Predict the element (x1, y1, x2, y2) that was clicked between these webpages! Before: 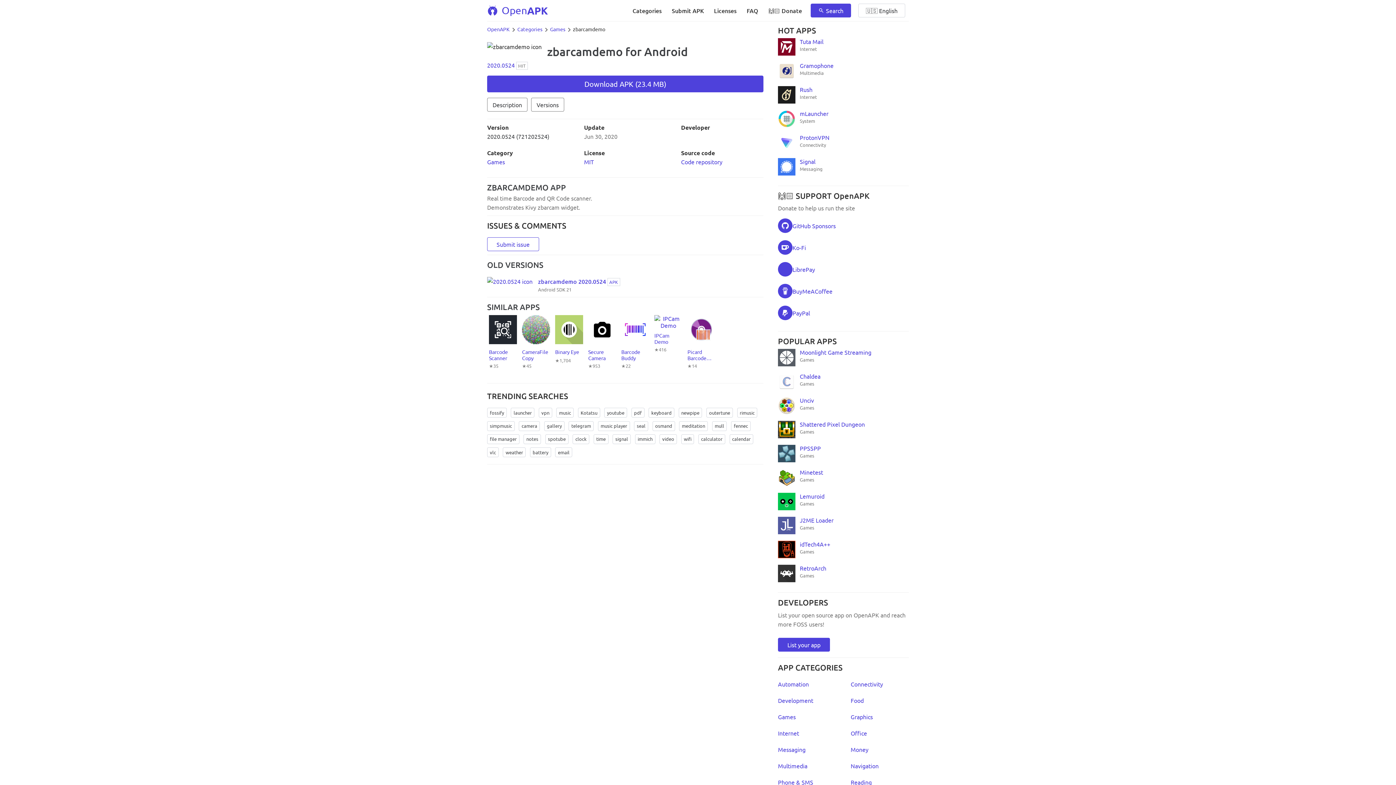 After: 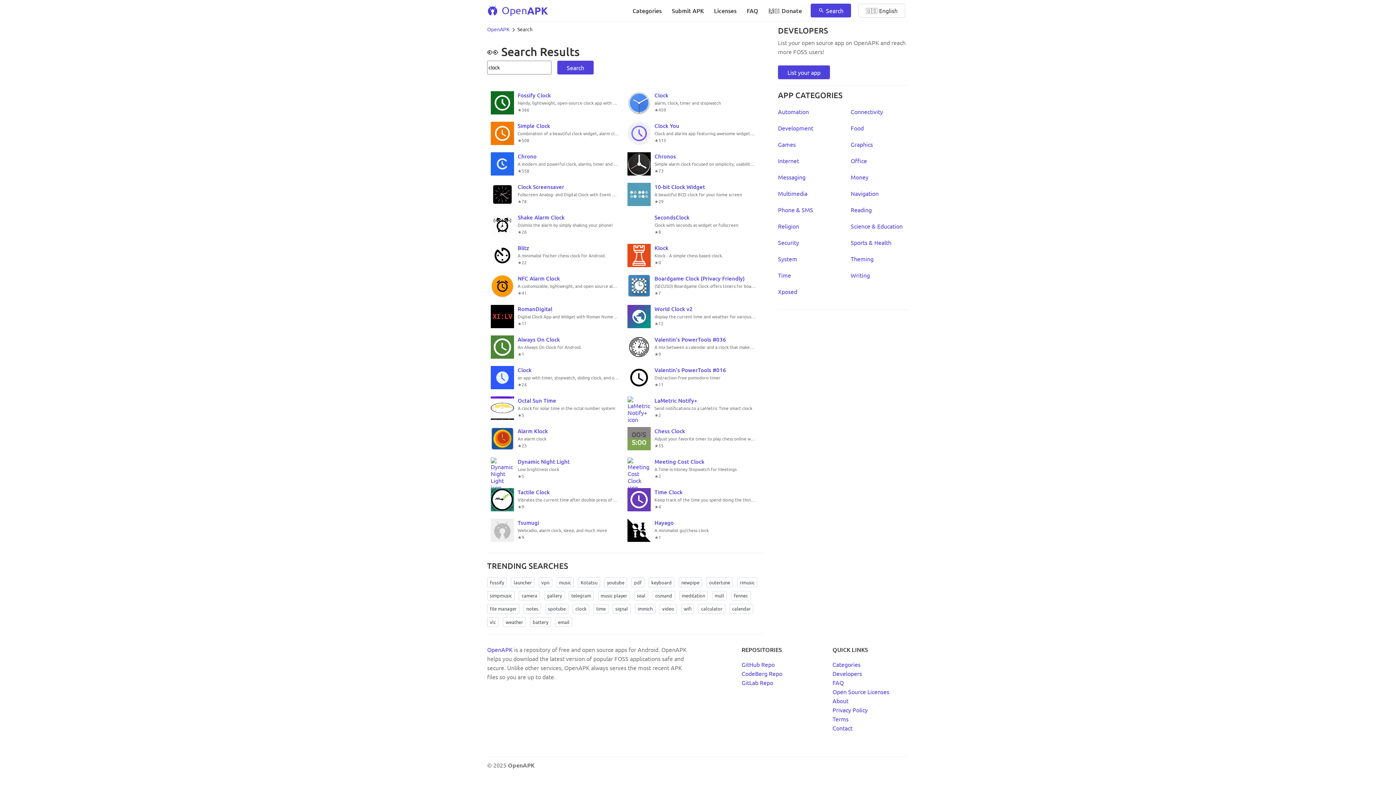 Action: label: clock bbox: (572, 434, 589, 444)